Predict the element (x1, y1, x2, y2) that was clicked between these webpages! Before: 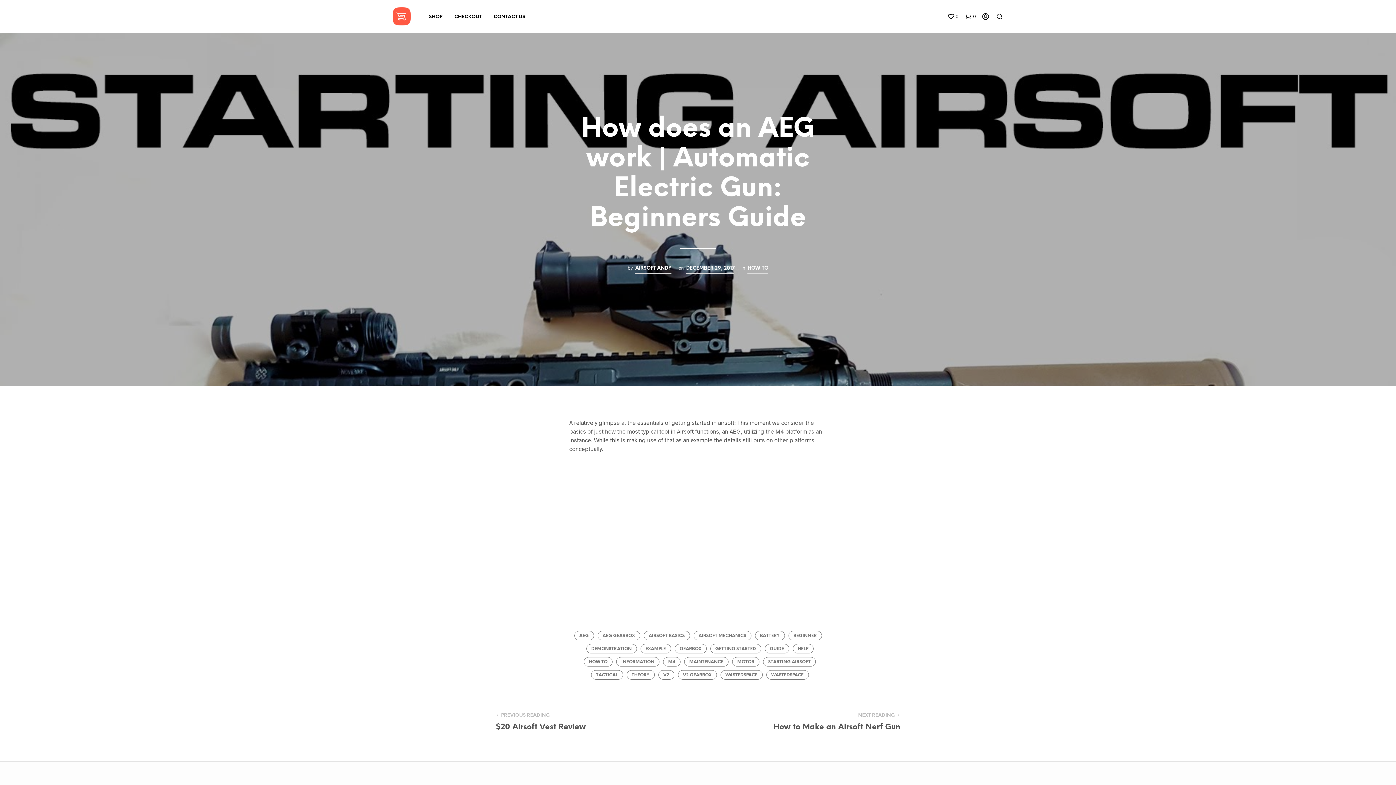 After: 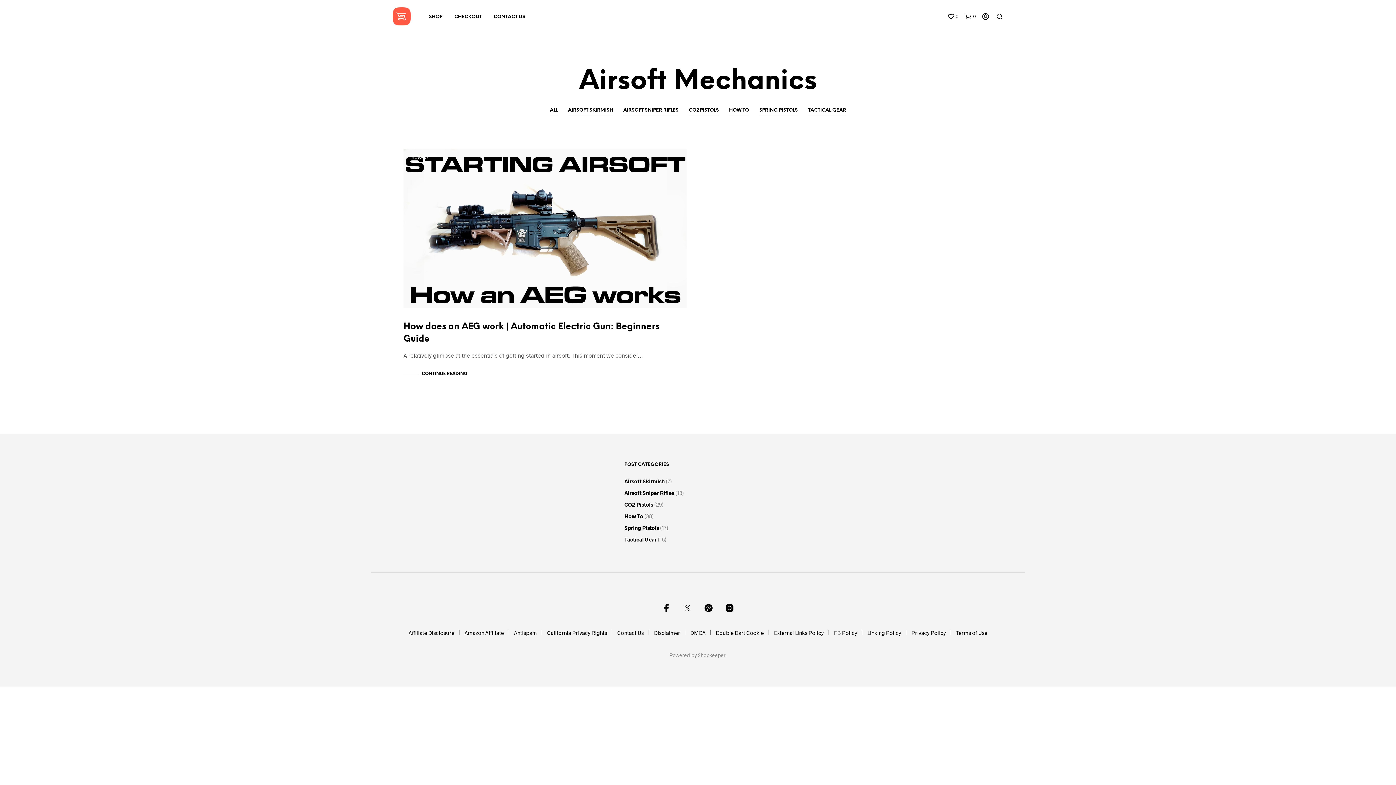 Action: label: AIRSOFT MECHANICS bbox: (693, 631, 751, 640)